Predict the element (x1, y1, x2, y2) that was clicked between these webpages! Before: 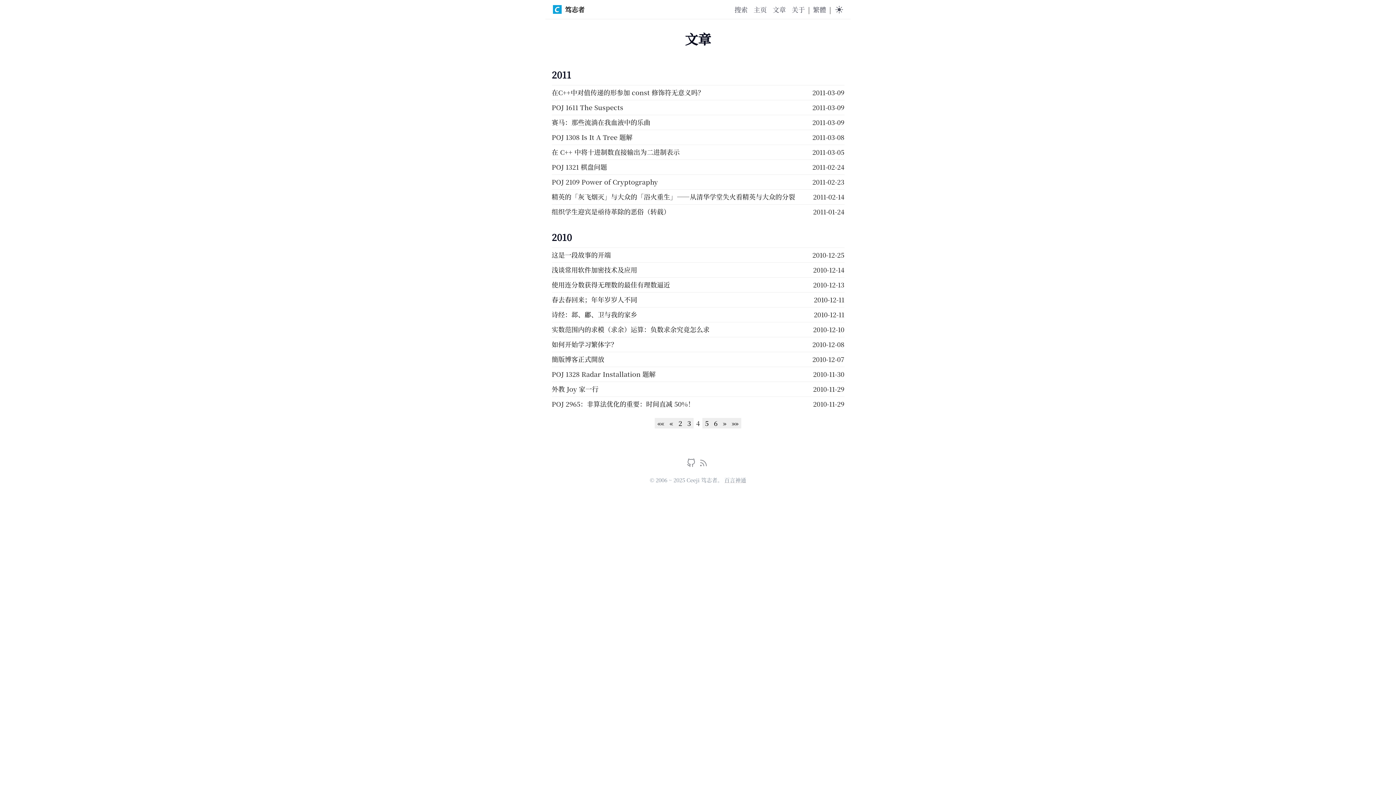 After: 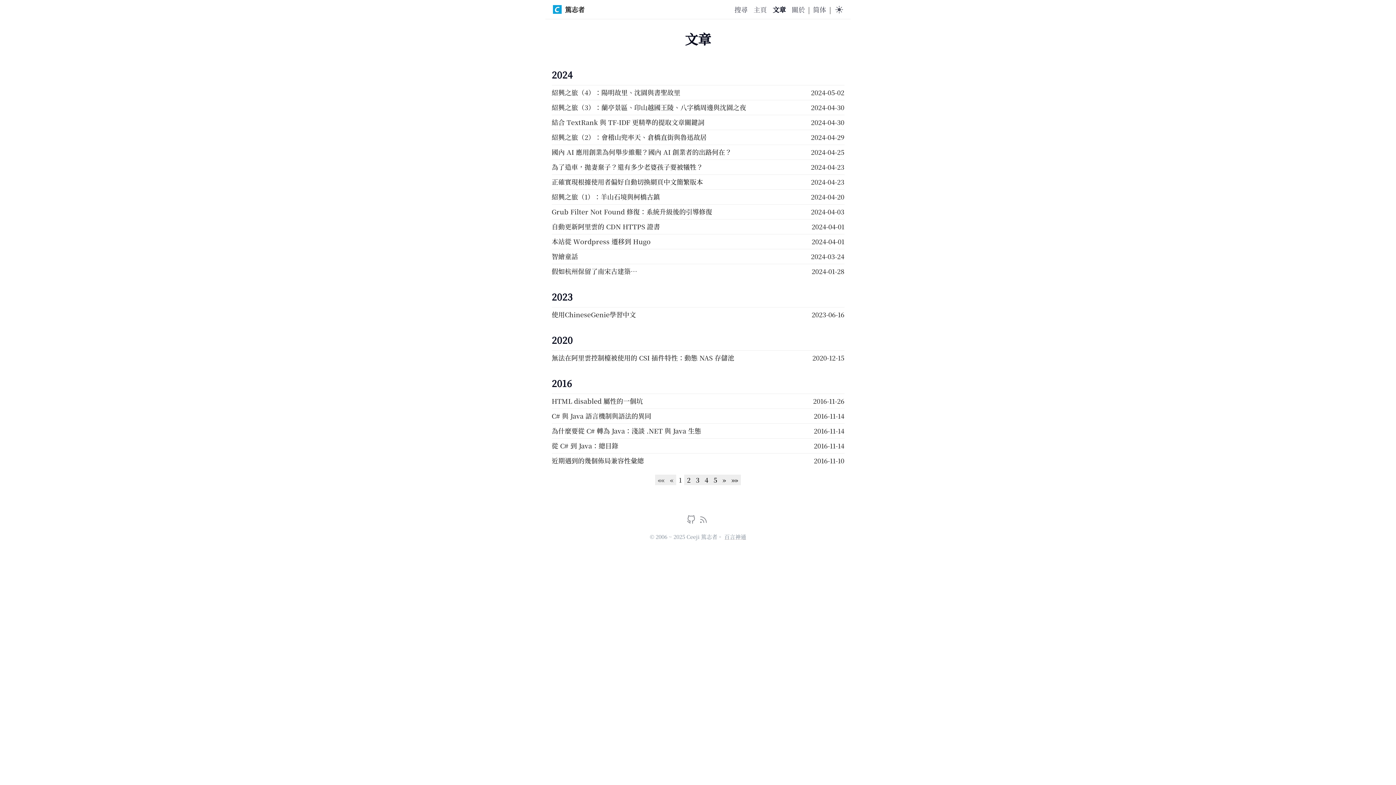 Action: bbox: (810, 2, 829, 15) label: 繁體